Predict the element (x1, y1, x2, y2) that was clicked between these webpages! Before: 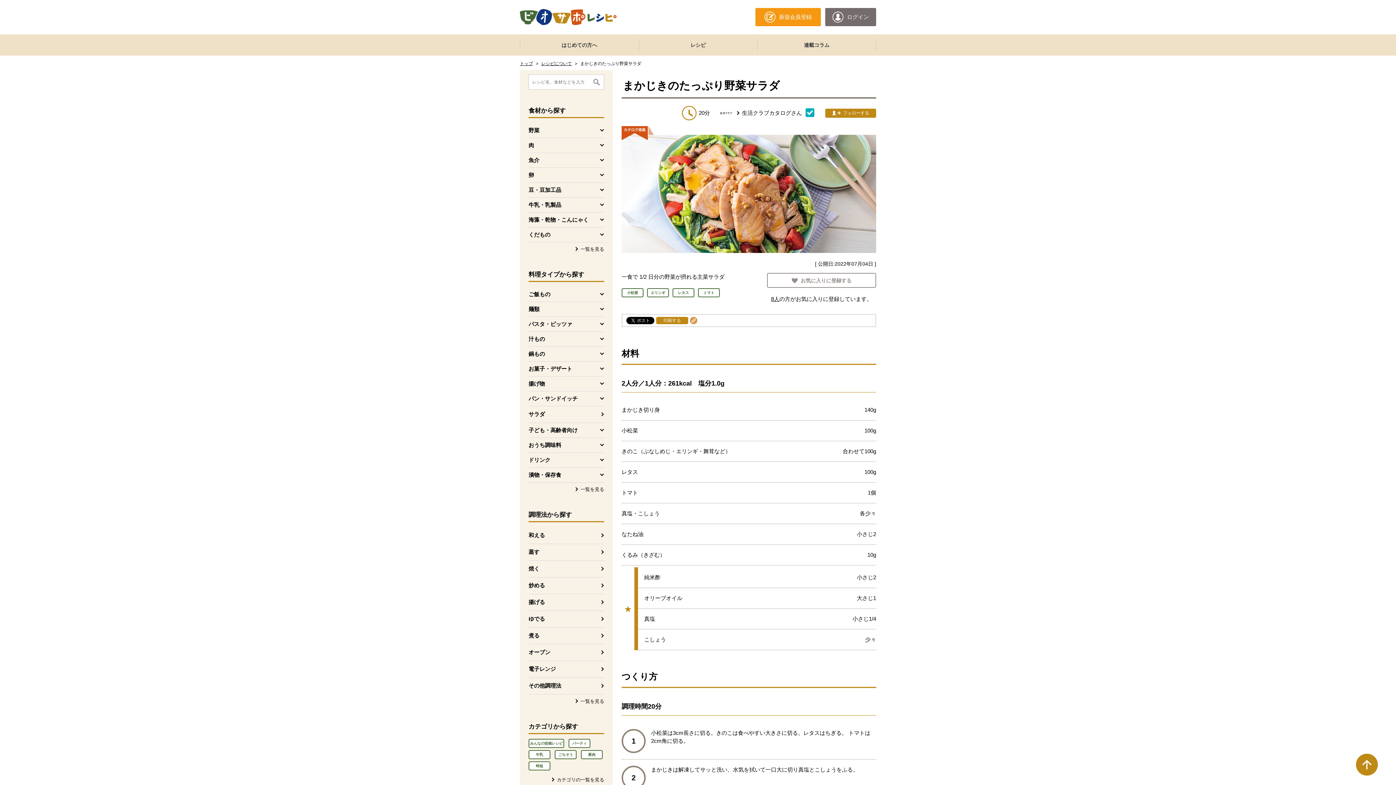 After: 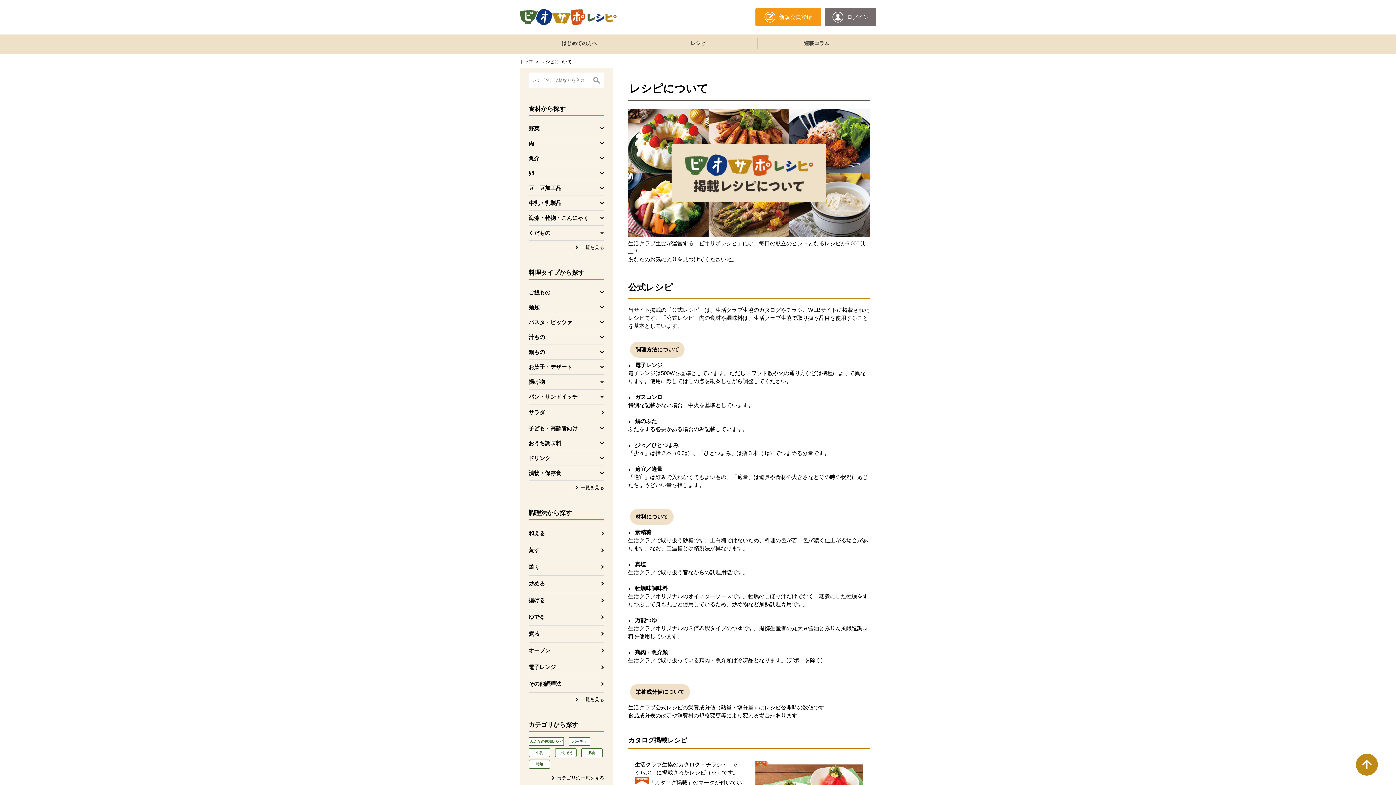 Action: label: レシピ bbox: (644, 39, 752, 50)